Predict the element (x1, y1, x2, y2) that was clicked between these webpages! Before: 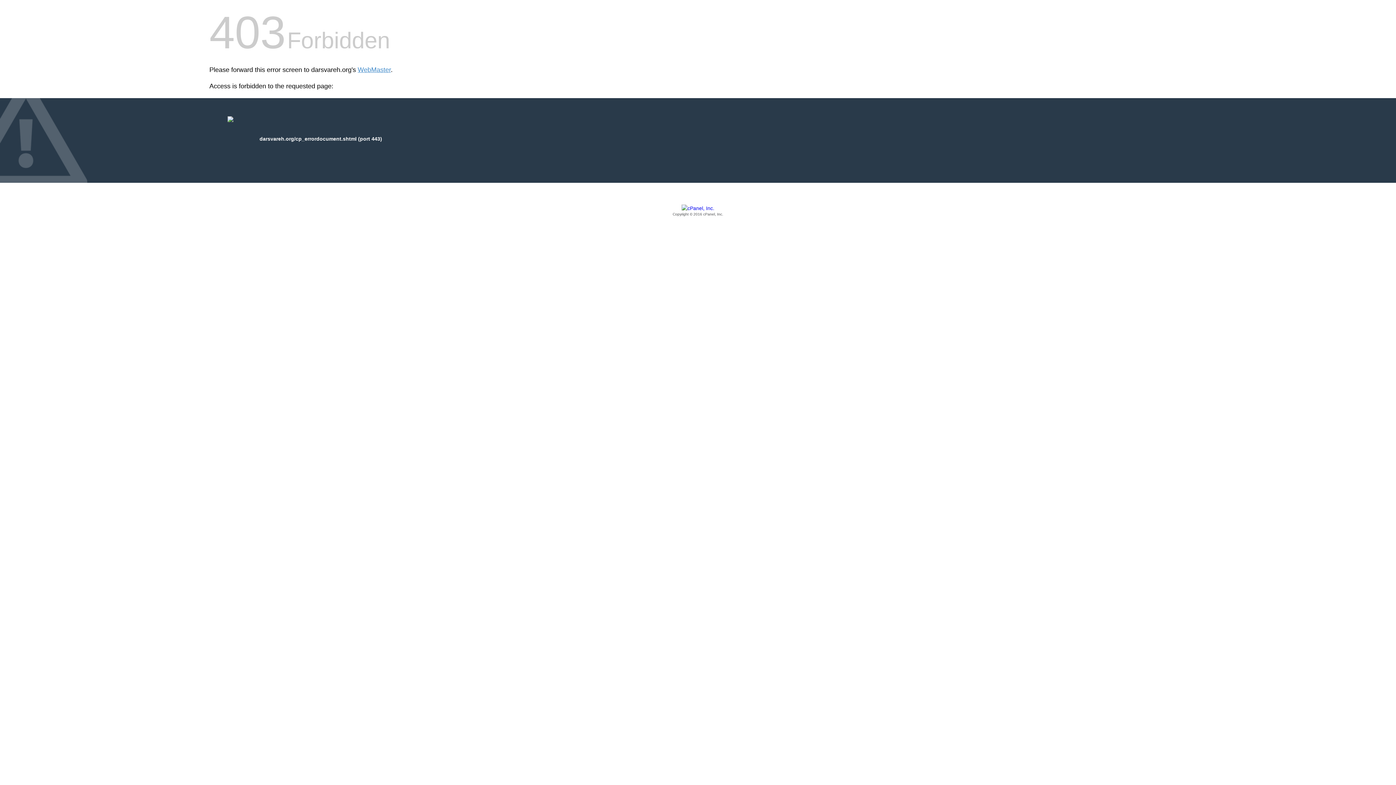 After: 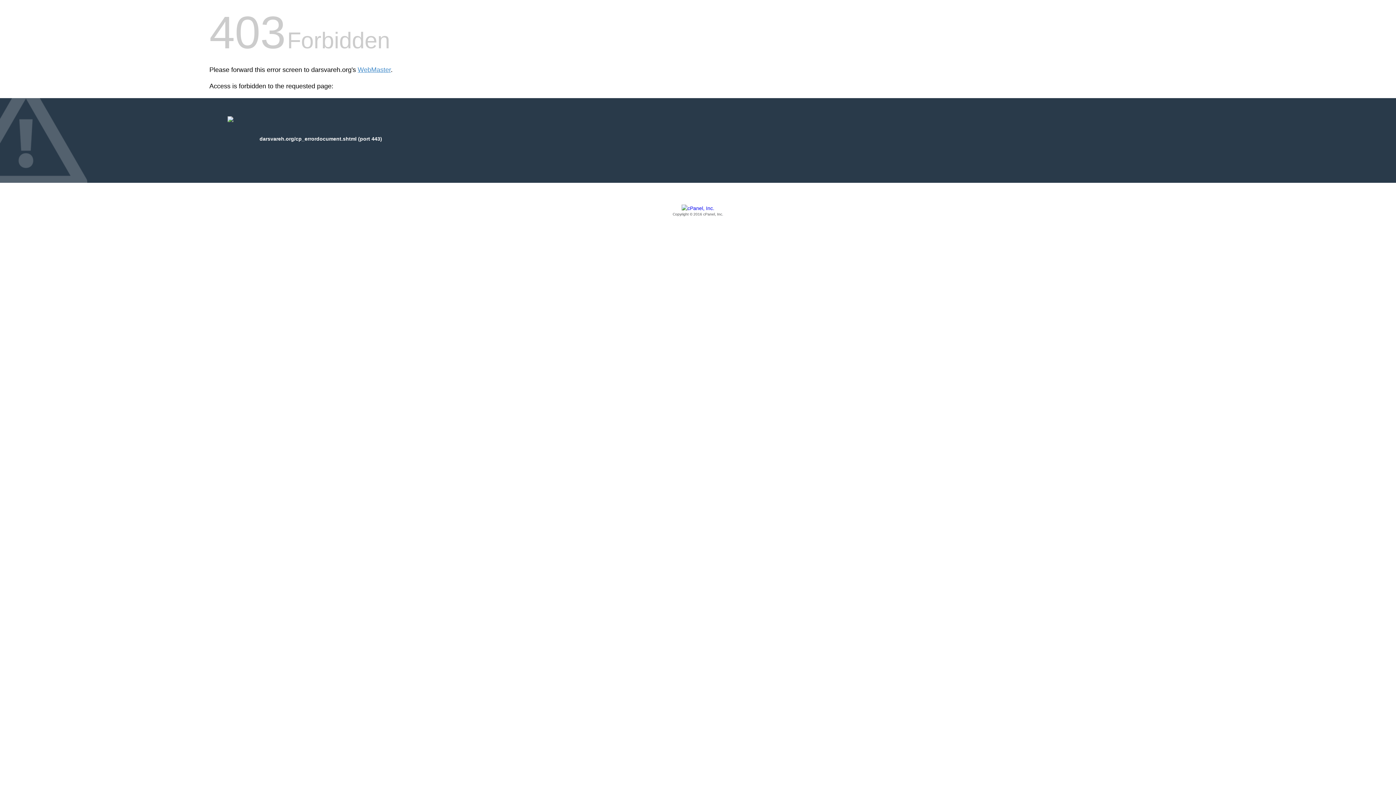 Action: bbox: (209, 205, 1186, 217) label: Copyright © 2016 cPanel, Inc.